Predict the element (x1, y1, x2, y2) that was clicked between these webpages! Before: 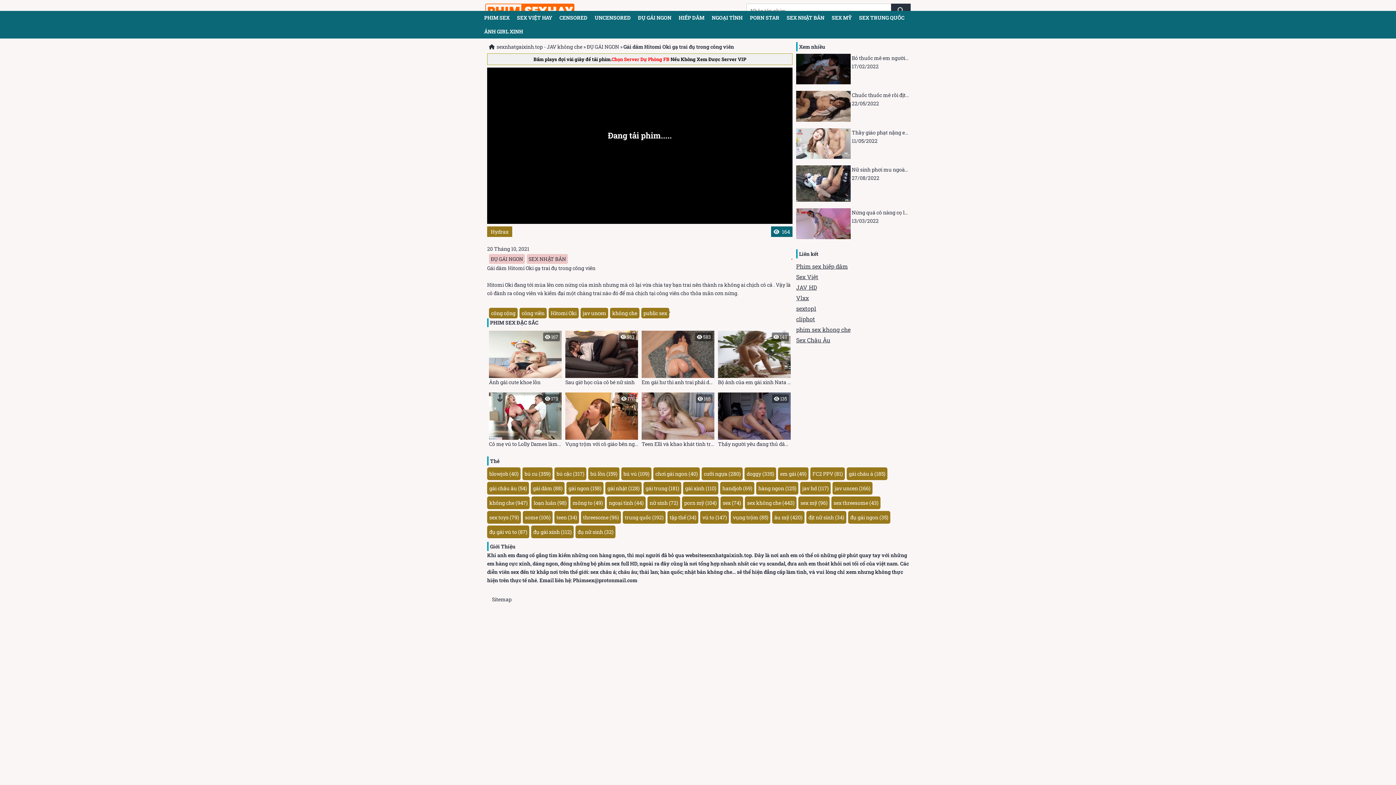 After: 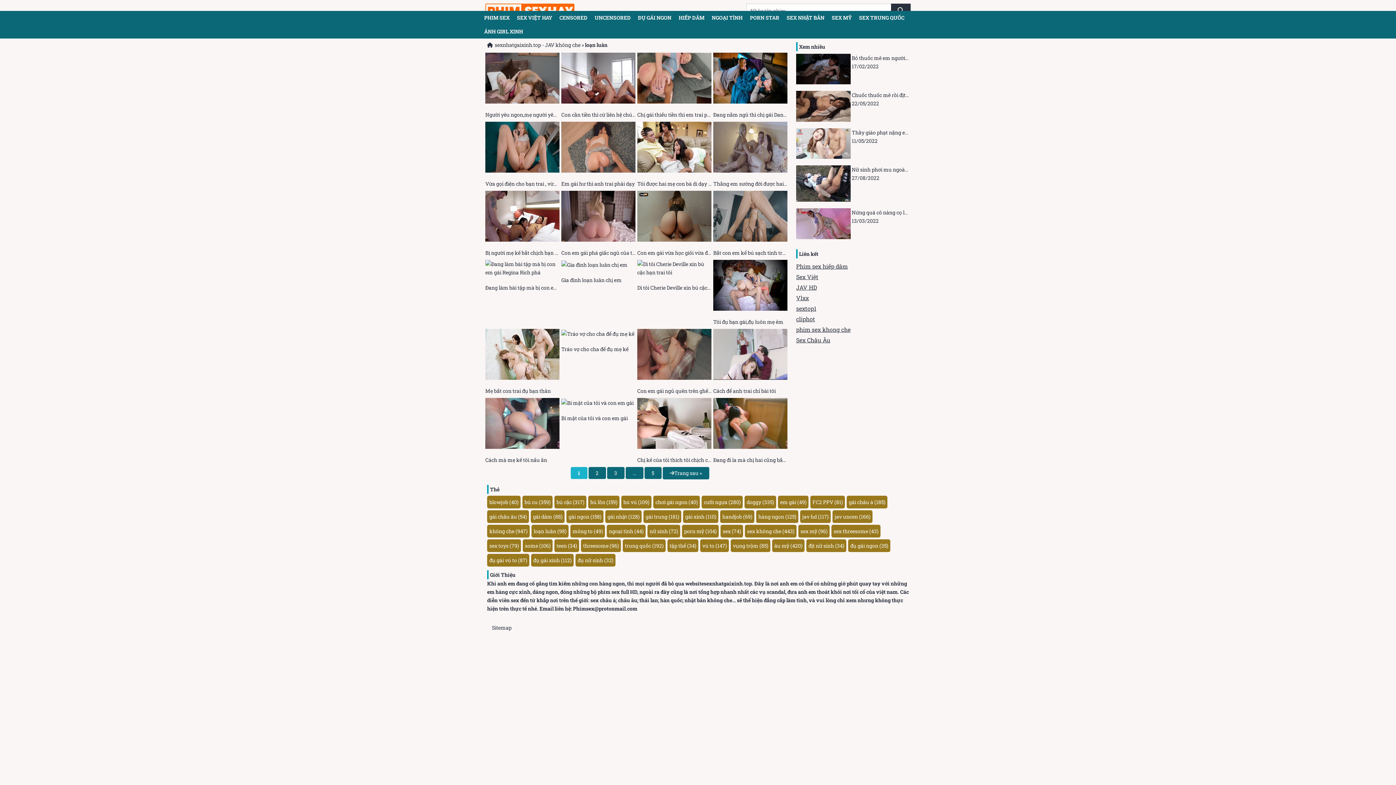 Action: label: loạn luân (98 mục) bbox: (531, 496, 568, 509)